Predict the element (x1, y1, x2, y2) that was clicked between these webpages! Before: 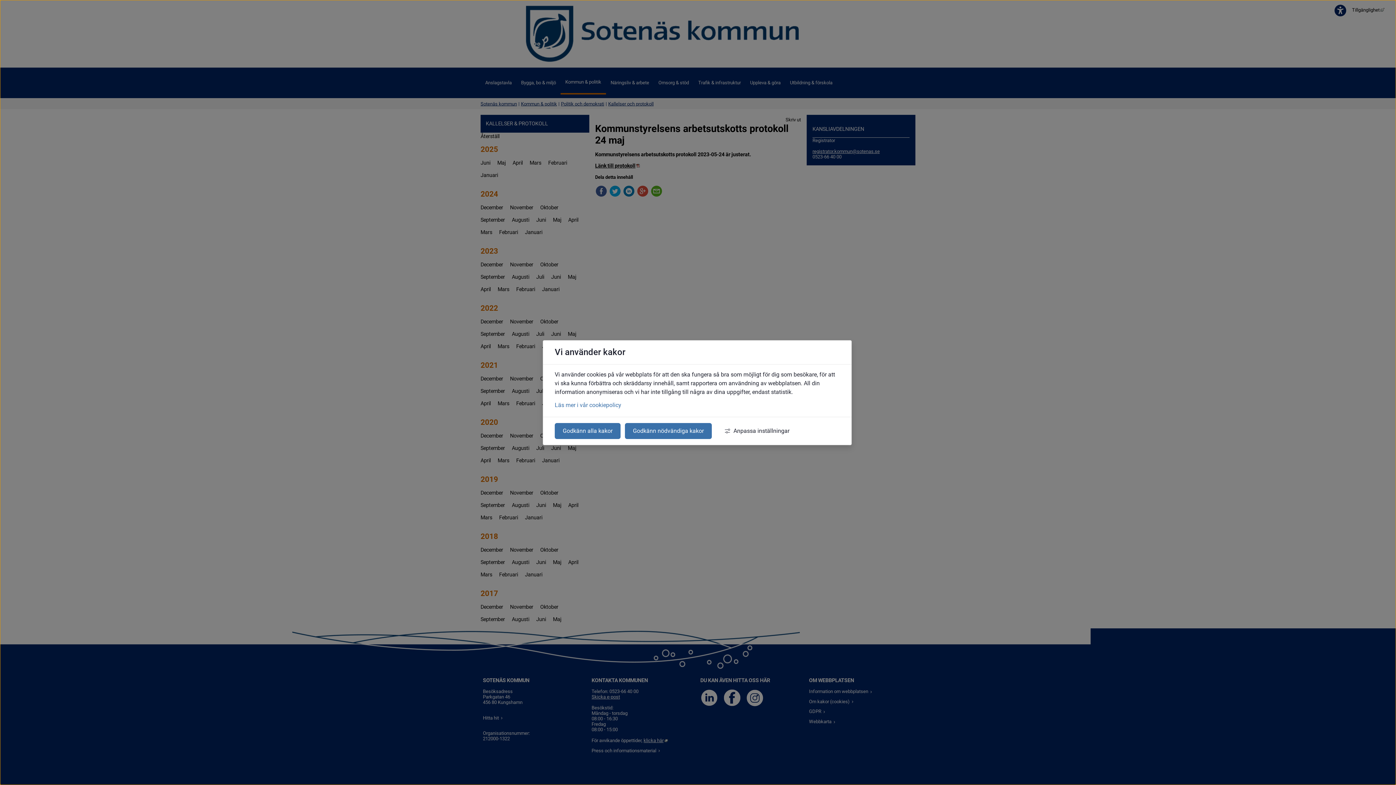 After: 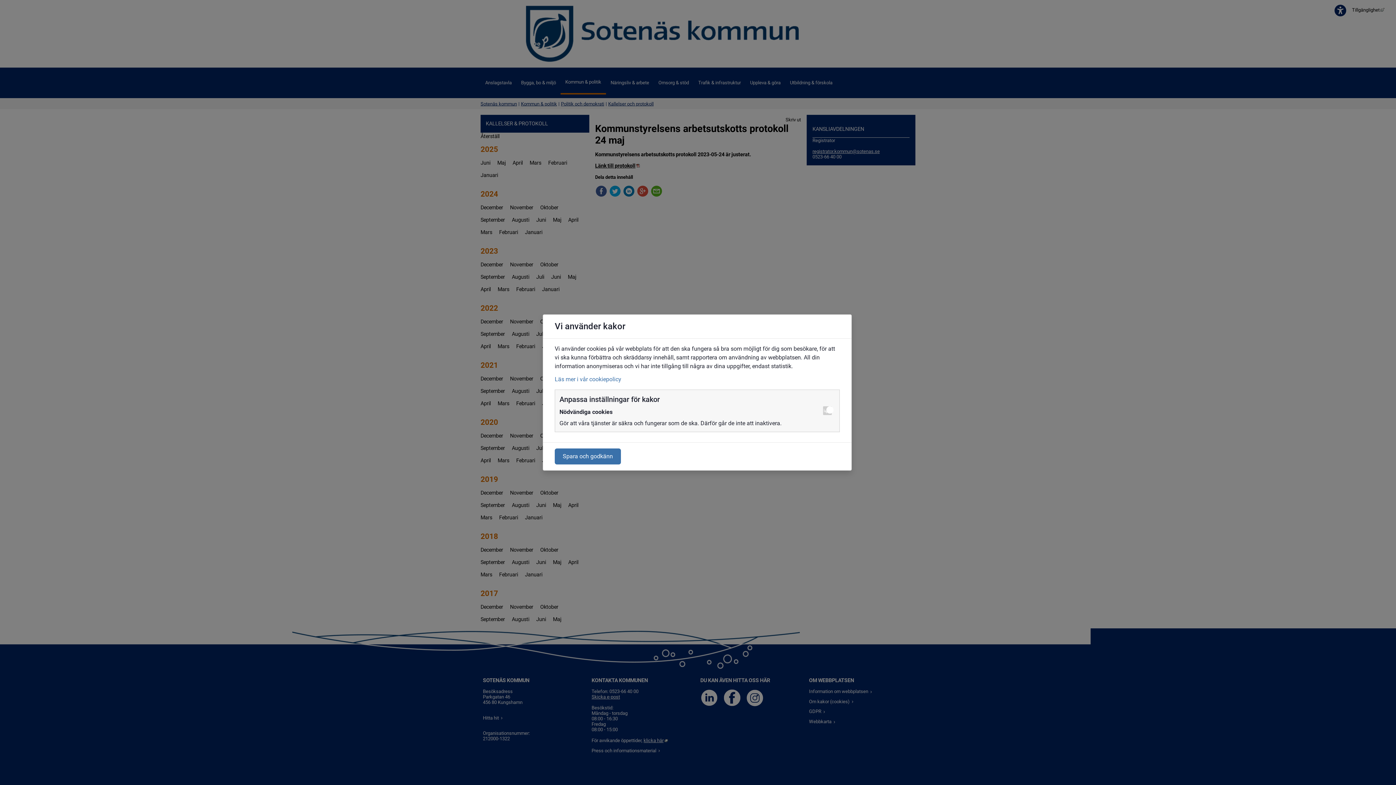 Action: bbox: (716, 423, 797, 439) label: Anpassa inställningar